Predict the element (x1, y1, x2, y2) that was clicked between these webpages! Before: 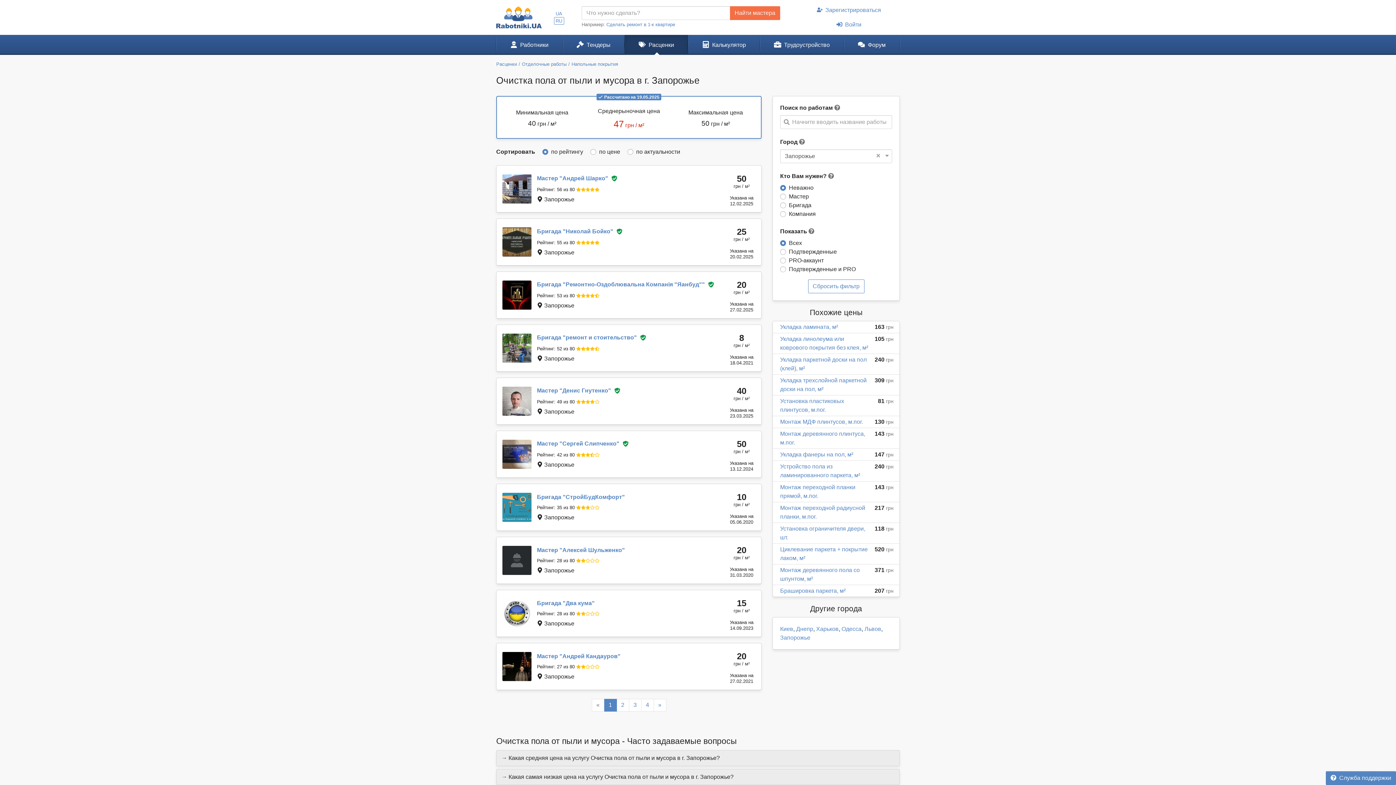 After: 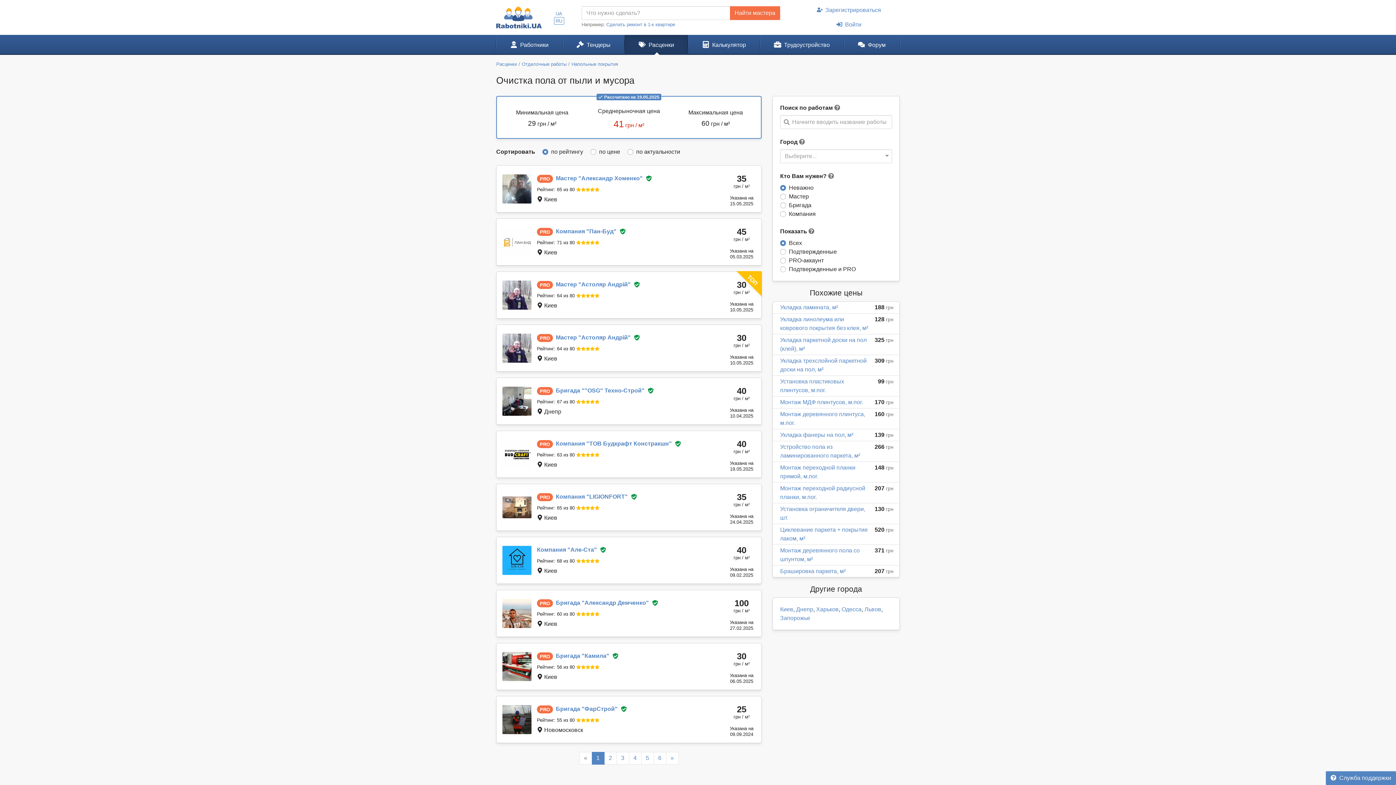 Action: bbox: (872, 149, 884, 161) label: ×